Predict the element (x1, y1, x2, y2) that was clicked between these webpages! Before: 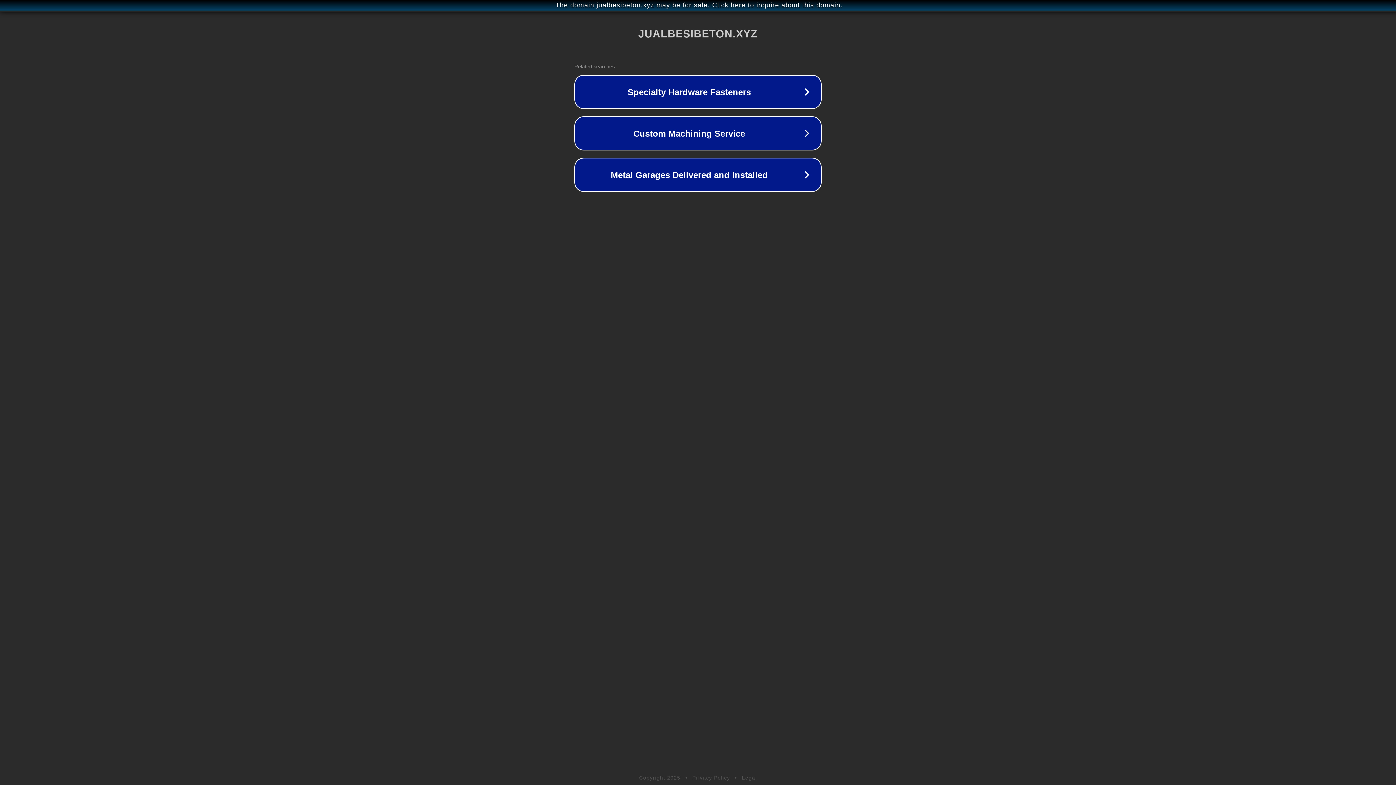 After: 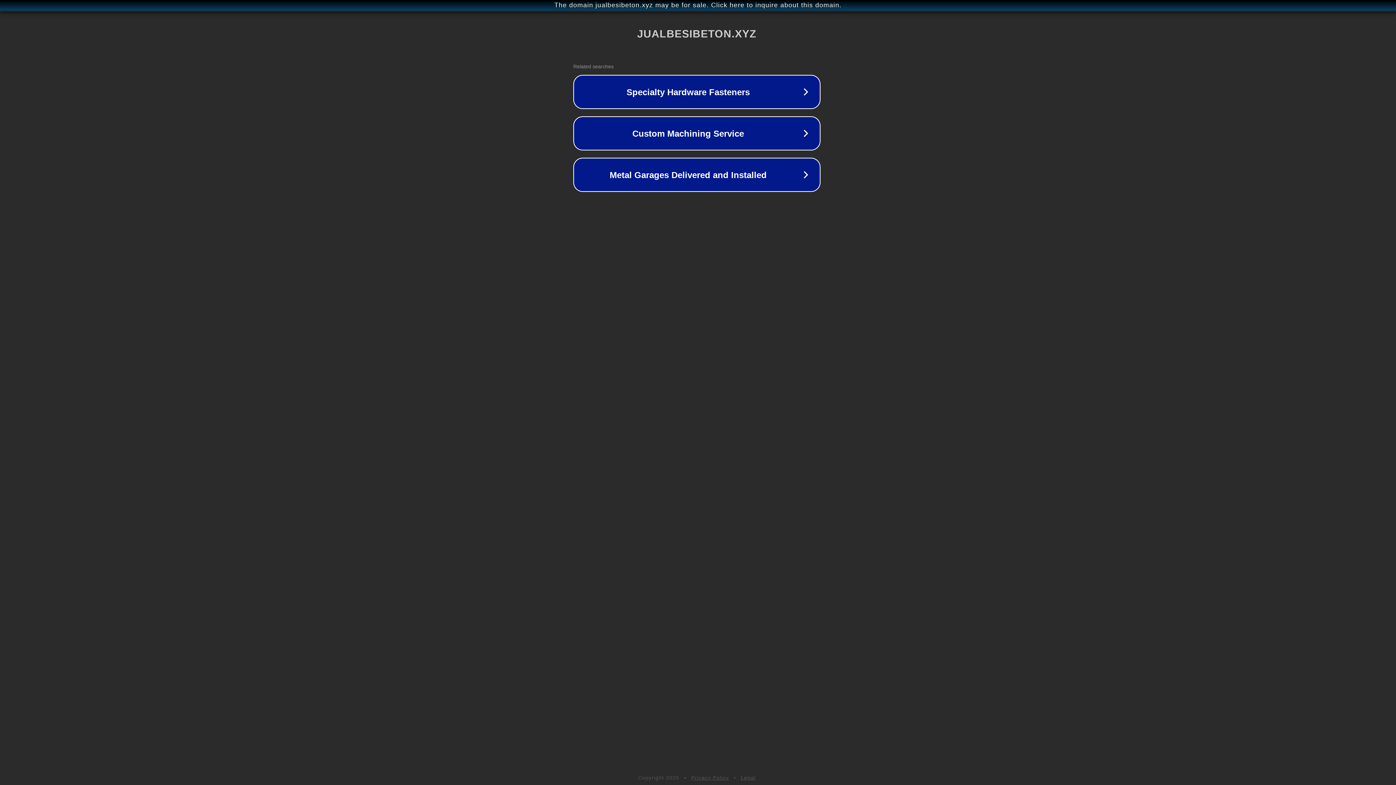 Action: bbox: (1, 1, 1397, 9) label: The domain jualbesibeton.xyz may be for sale. Click here to inquire about this domain.